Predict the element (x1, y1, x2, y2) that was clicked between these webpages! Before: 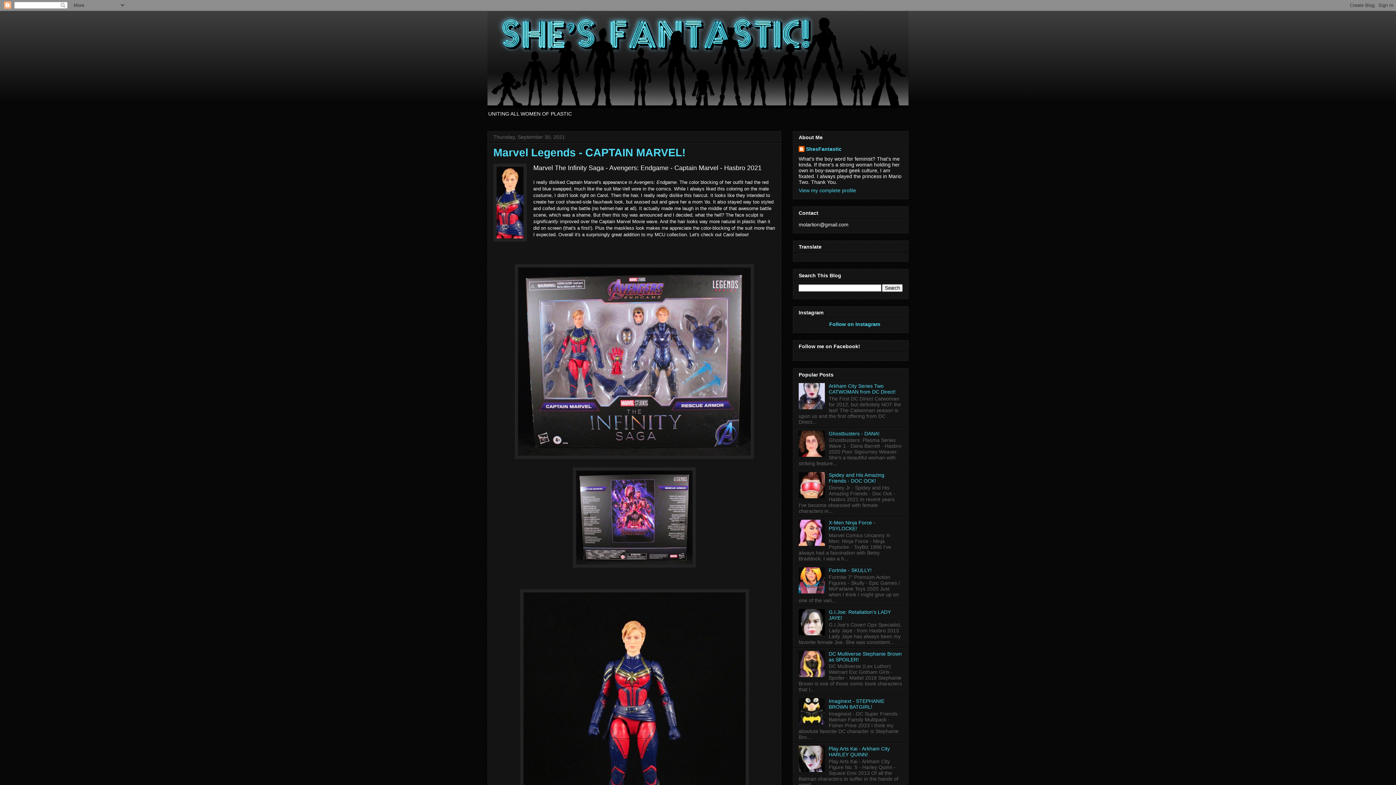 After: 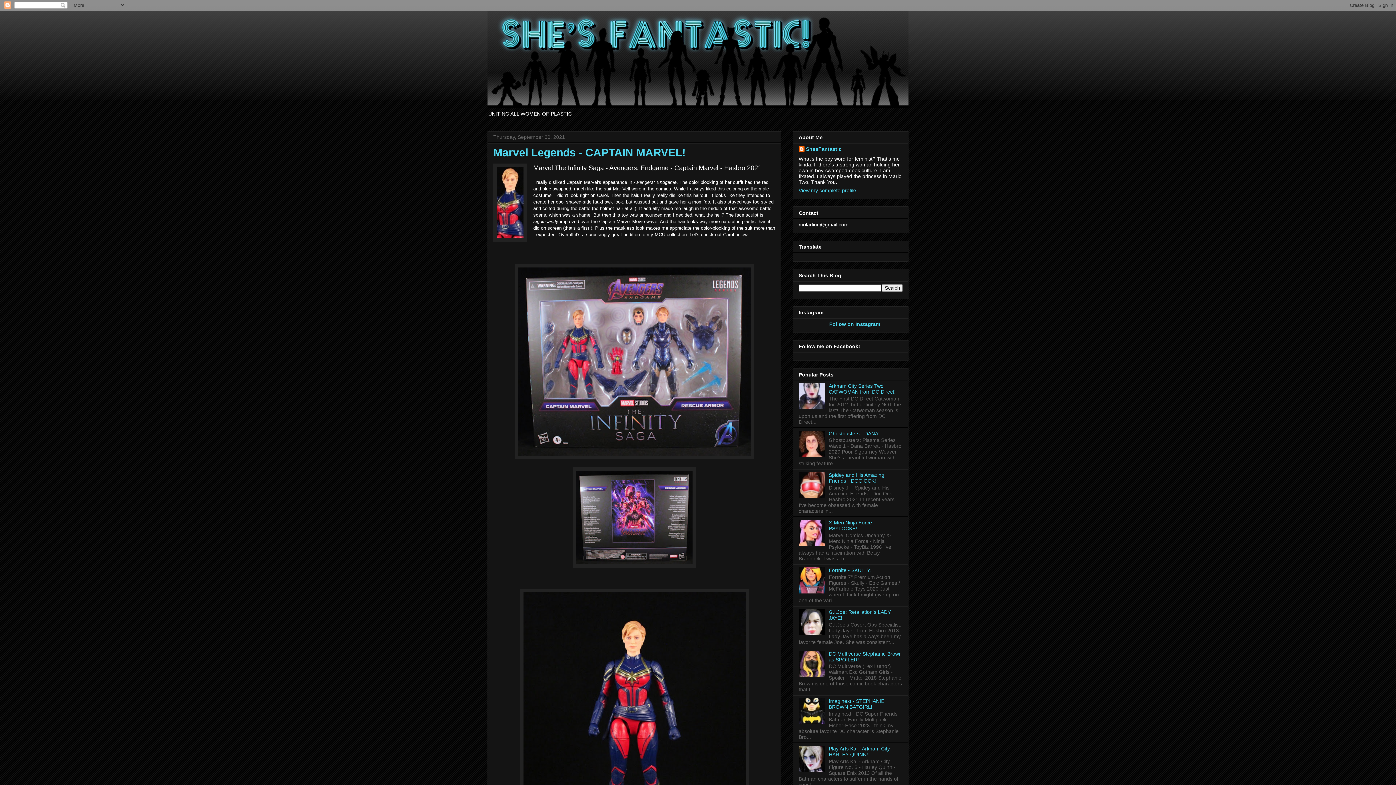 Action: bbox: (798, 541, 827, 547)